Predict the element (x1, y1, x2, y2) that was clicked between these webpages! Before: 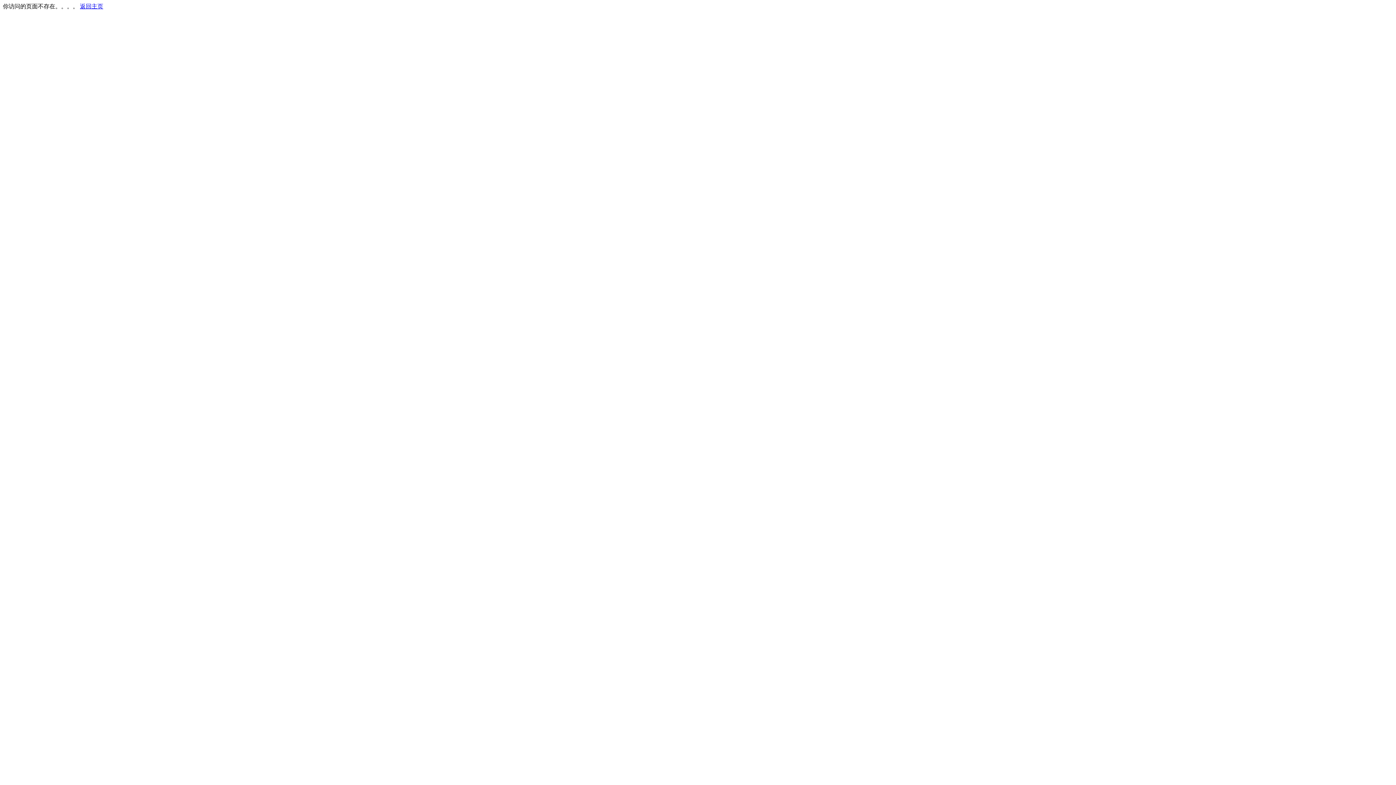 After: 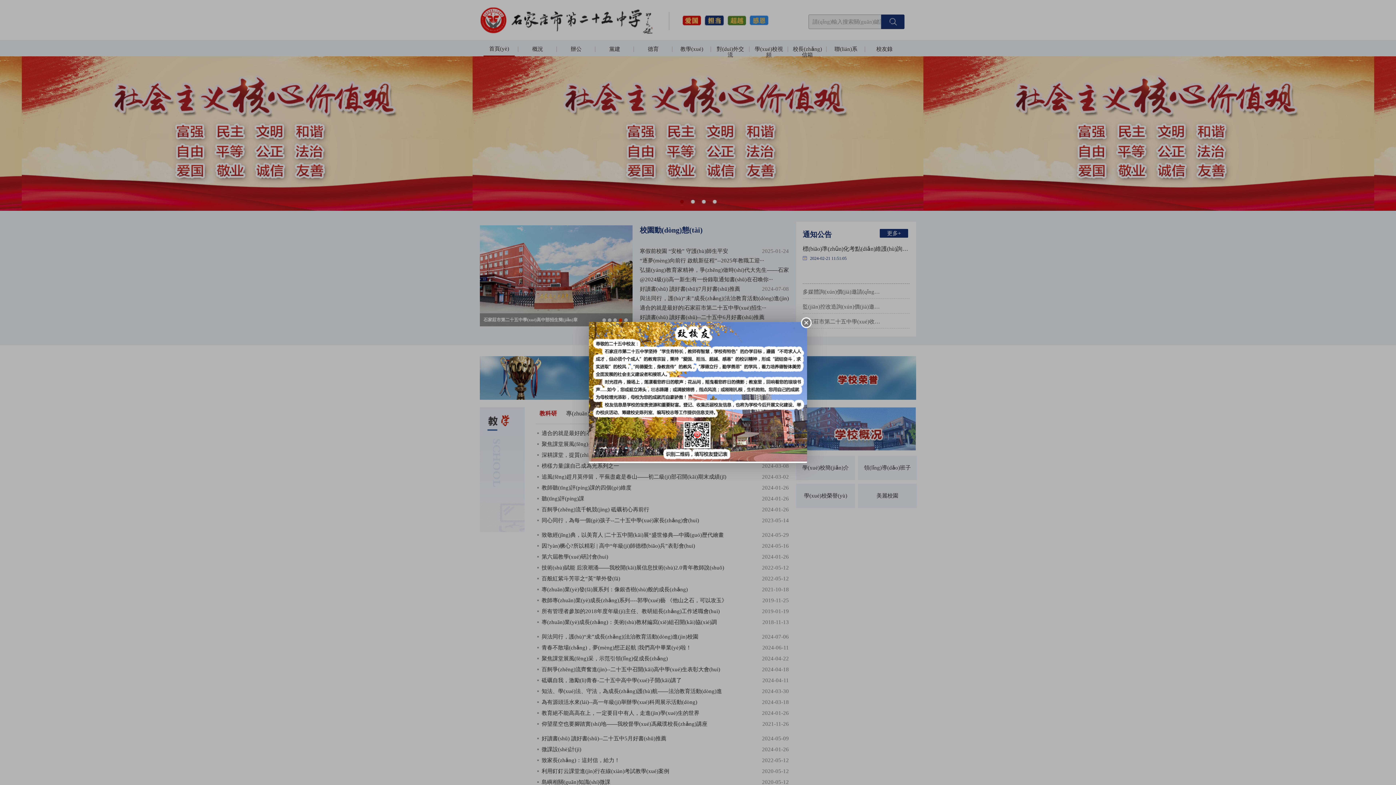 Action: bbox: (80, 3, 103, 9) label: 返回主页